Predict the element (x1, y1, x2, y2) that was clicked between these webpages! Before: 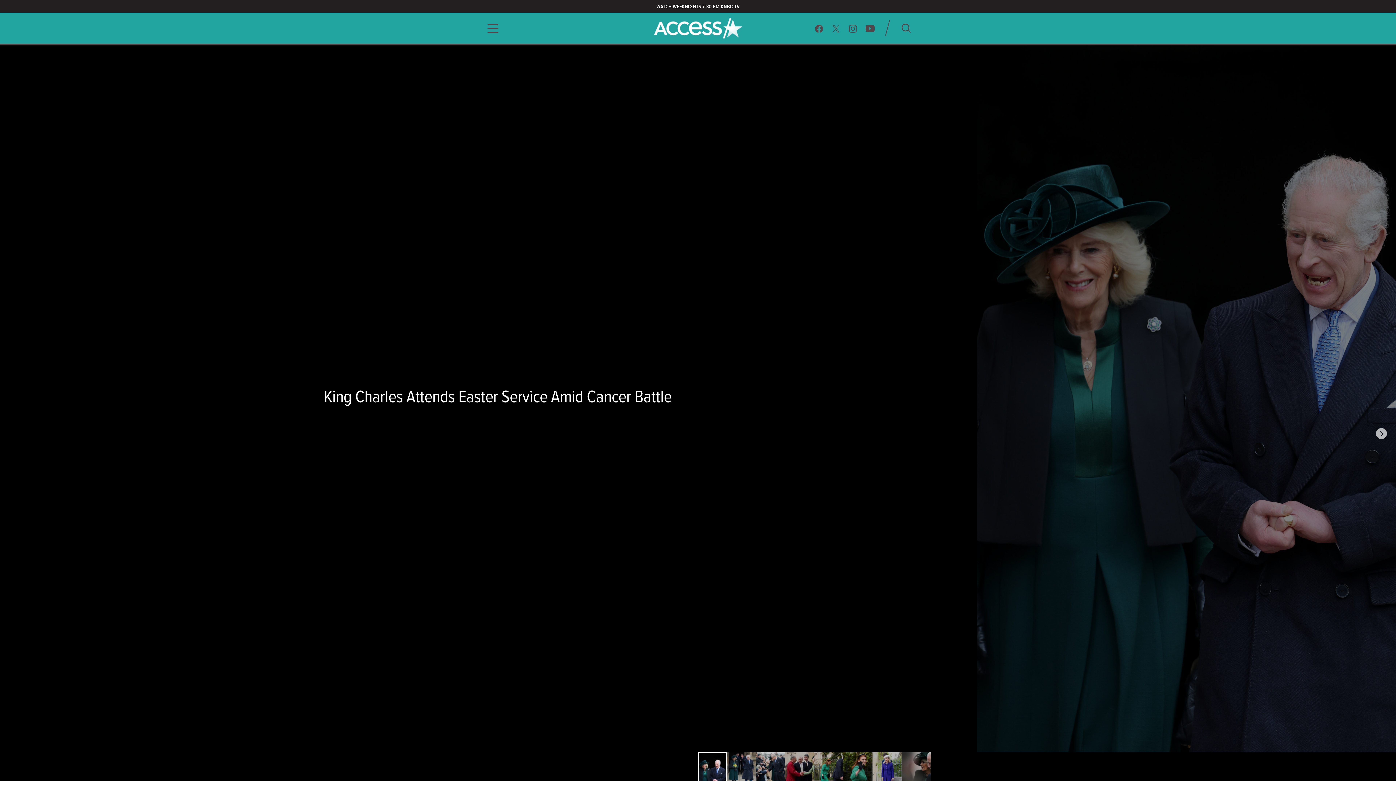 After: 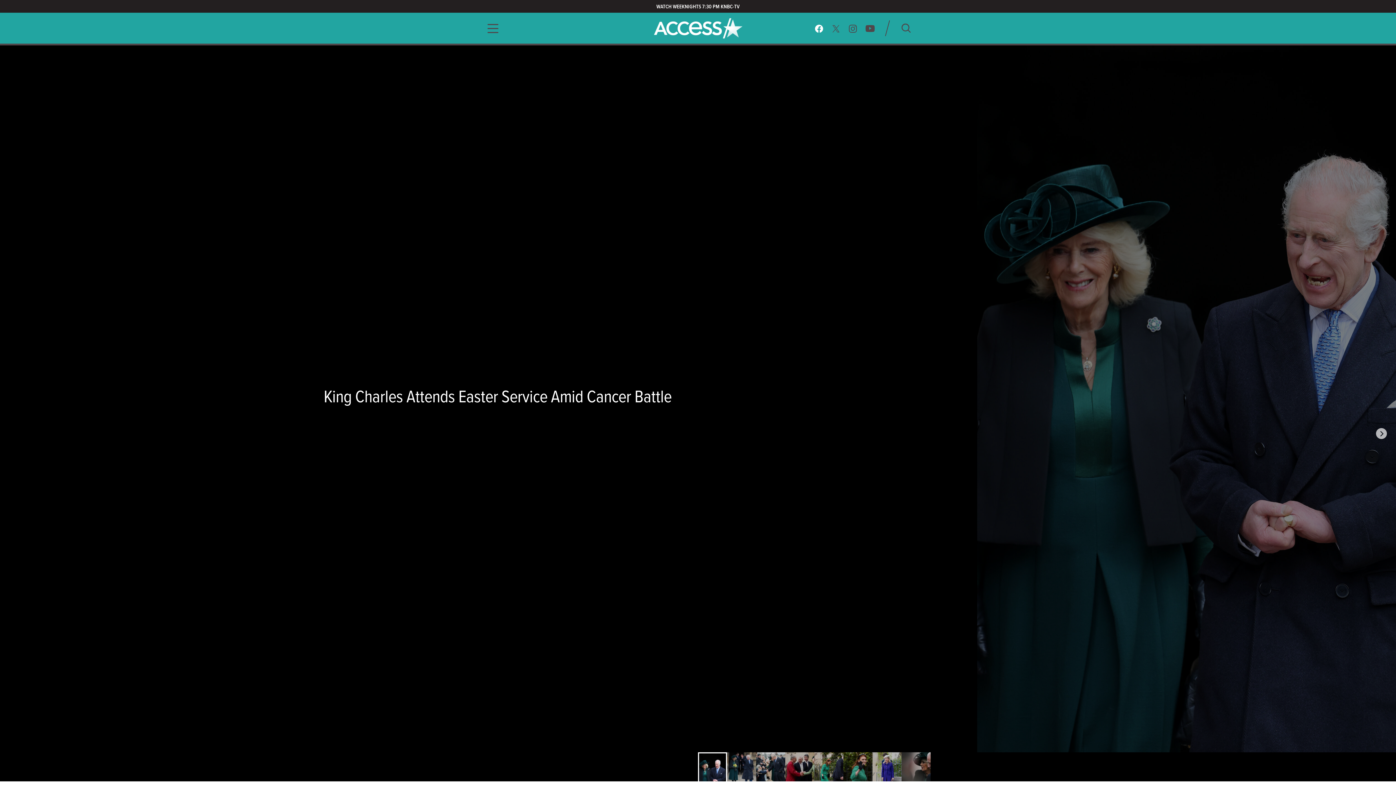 Action: bbox: (814, 24, 823, 32)